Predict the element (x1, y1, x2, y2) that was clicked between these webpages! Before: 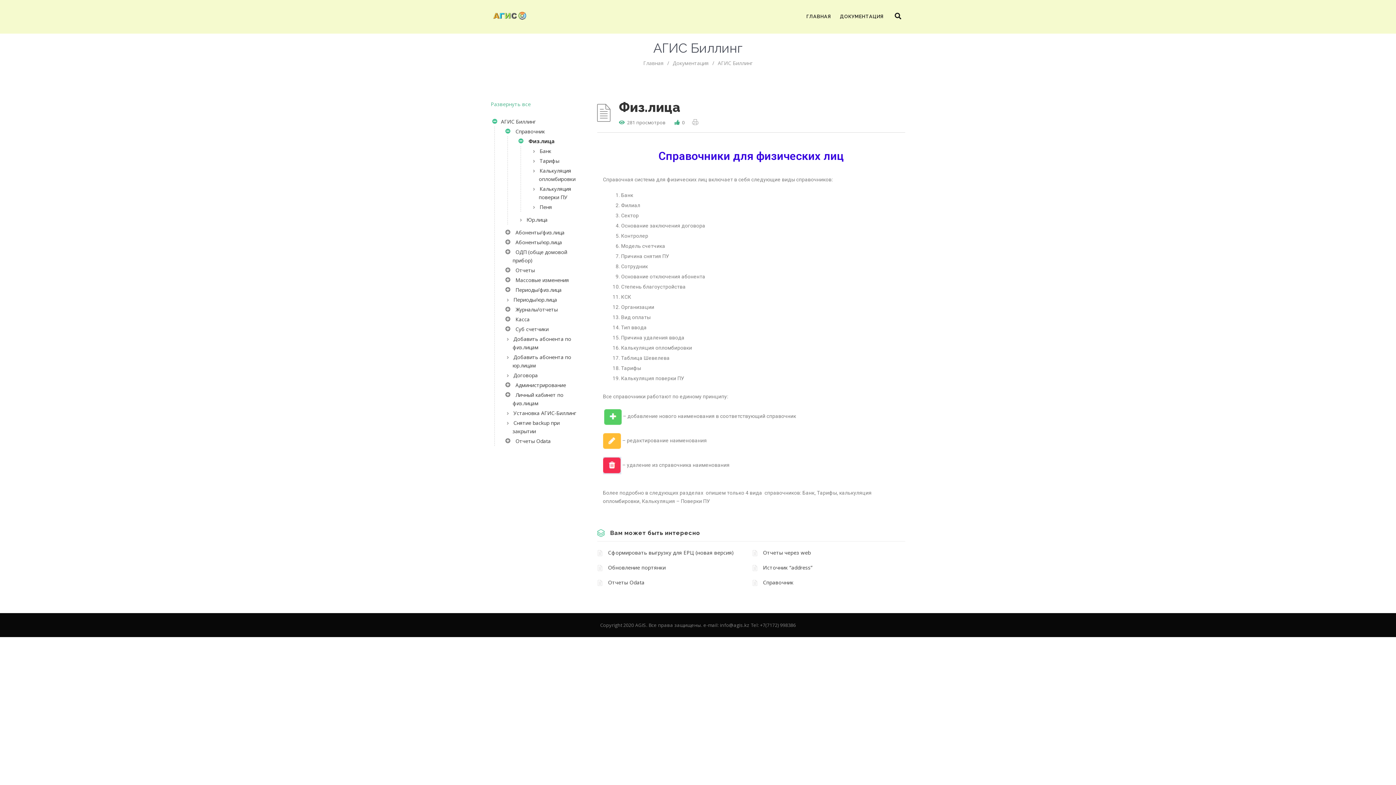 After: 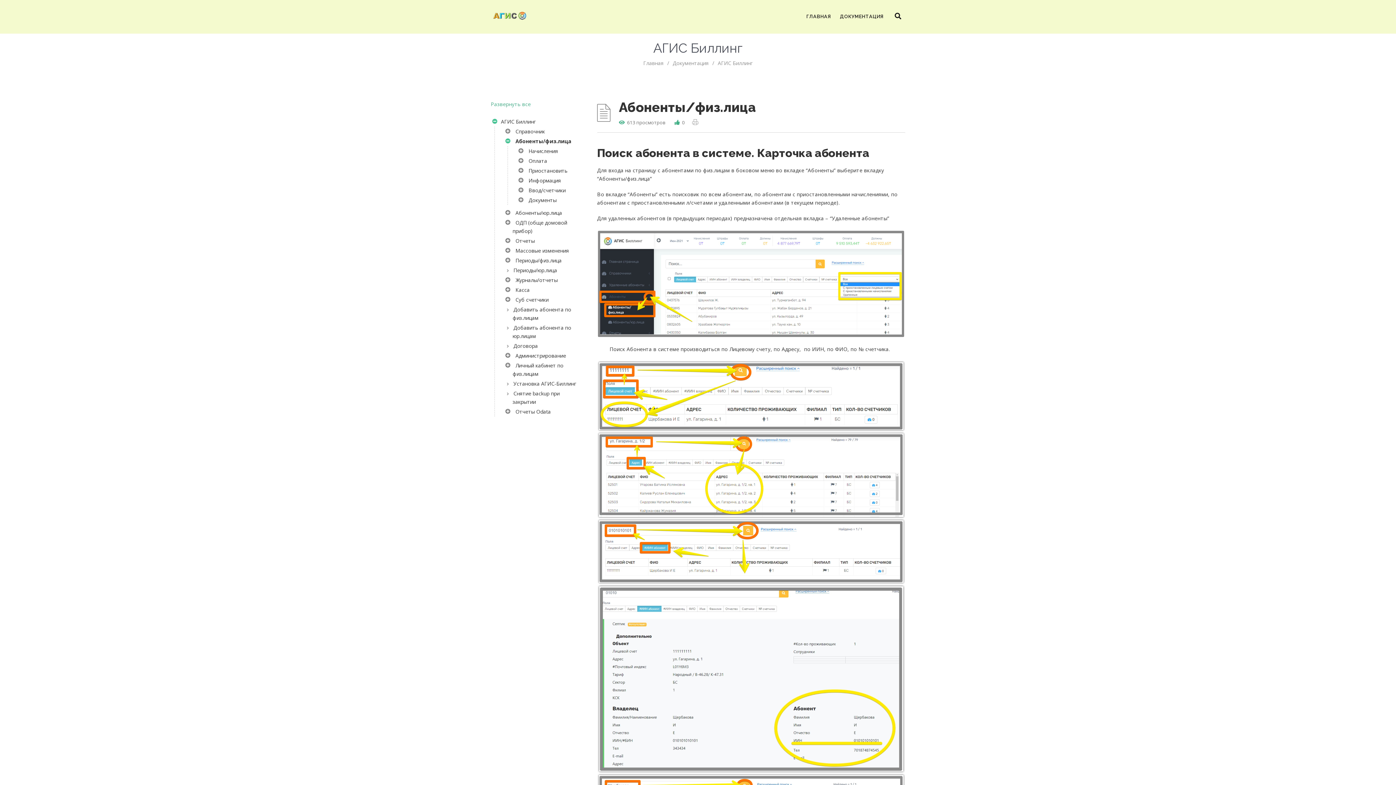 Action: label:   Абоненты/физ.лица bbox: (504, 227, 579, 237)